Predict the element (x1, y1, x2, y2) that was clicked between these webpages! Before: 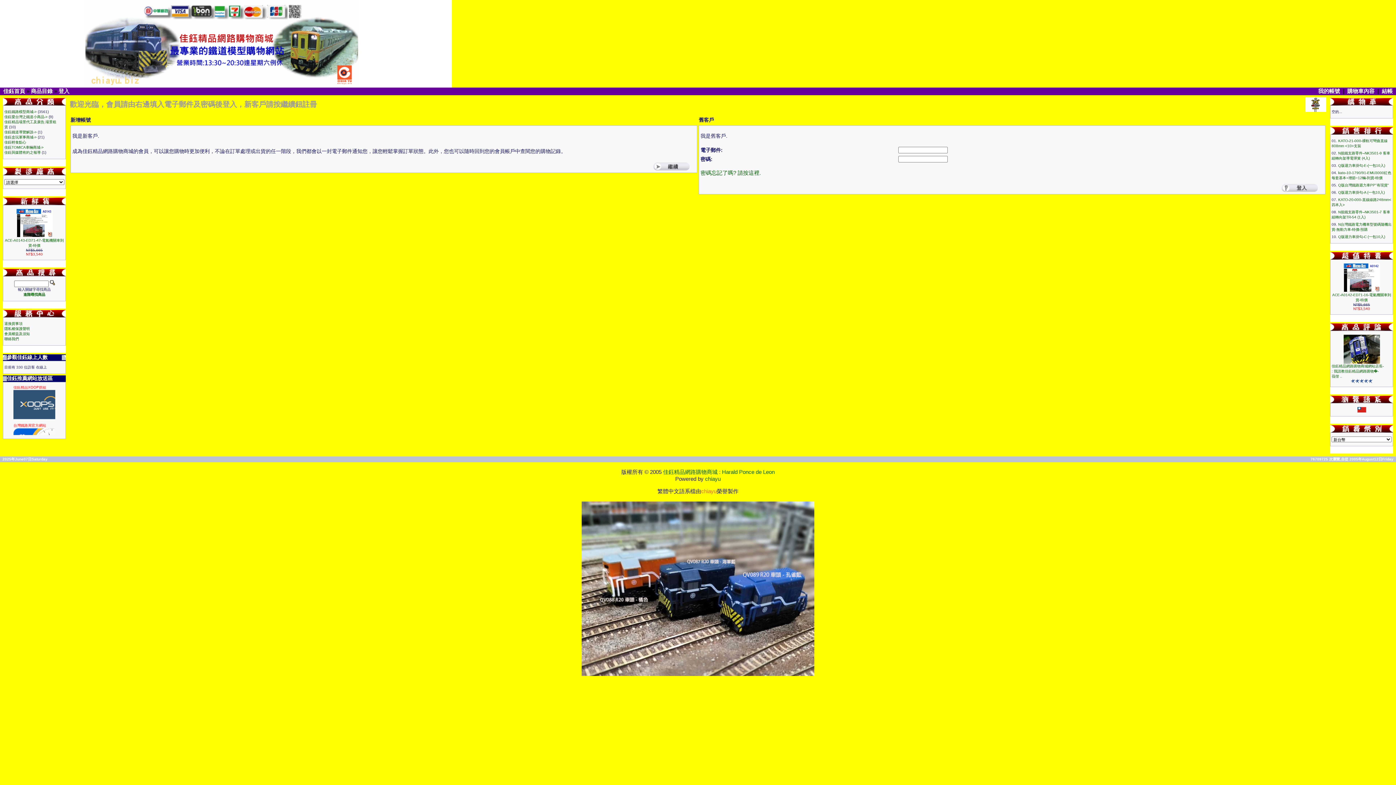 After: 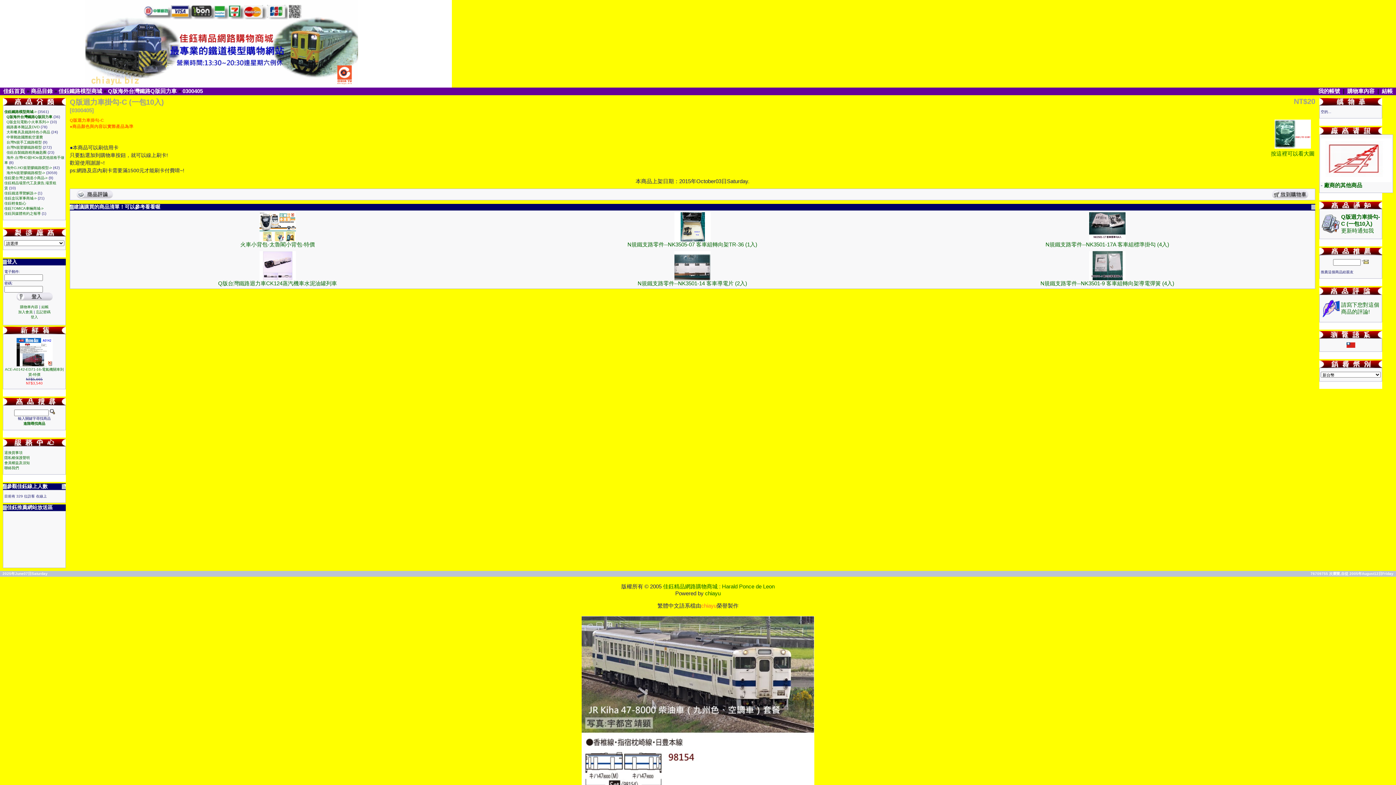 Action: label: Q版迴力車掛勾-C (一包10入) bbox: (1338, 234, 1385, 238)